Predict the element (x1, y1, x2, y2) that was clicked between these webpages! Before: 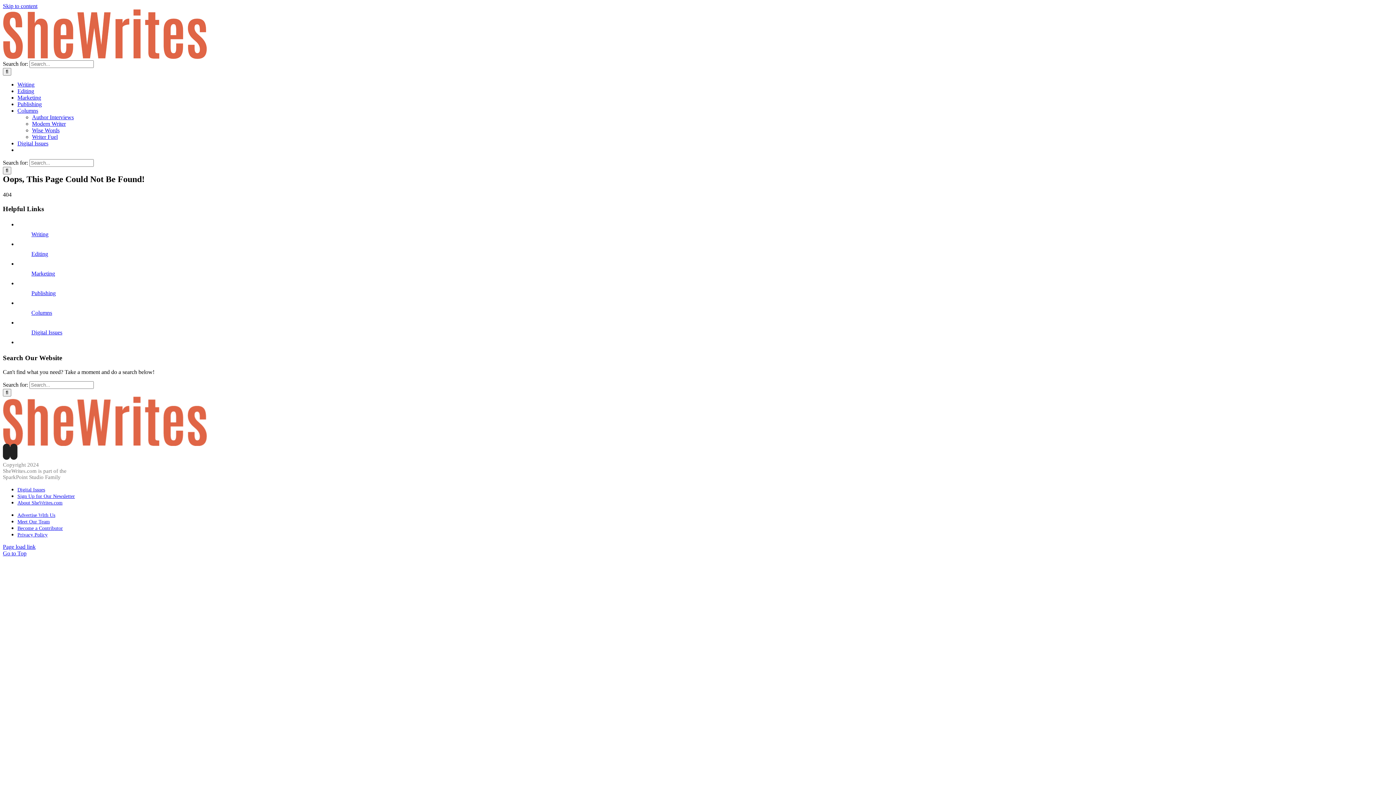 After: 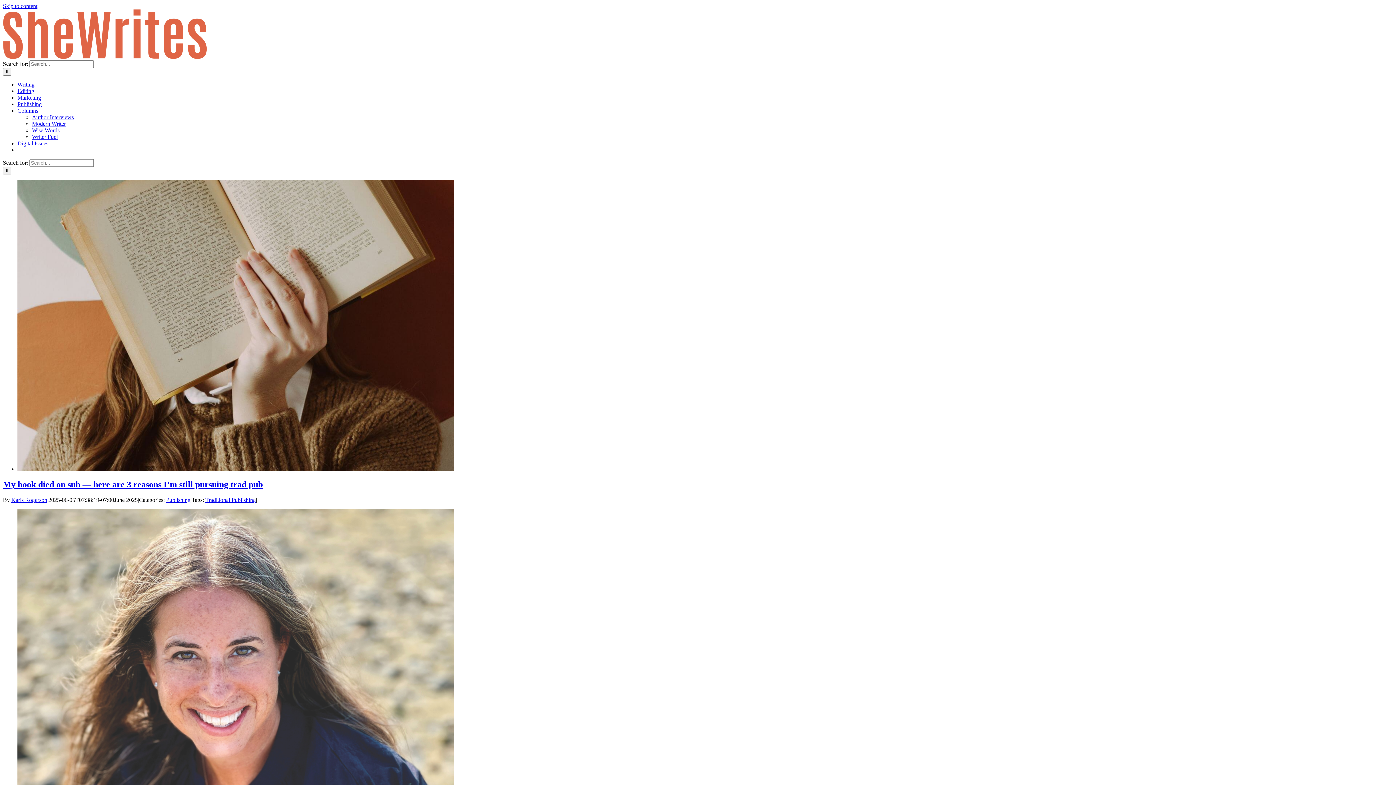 Action: bbox: (17, 101, 41, 107) label: Publishing